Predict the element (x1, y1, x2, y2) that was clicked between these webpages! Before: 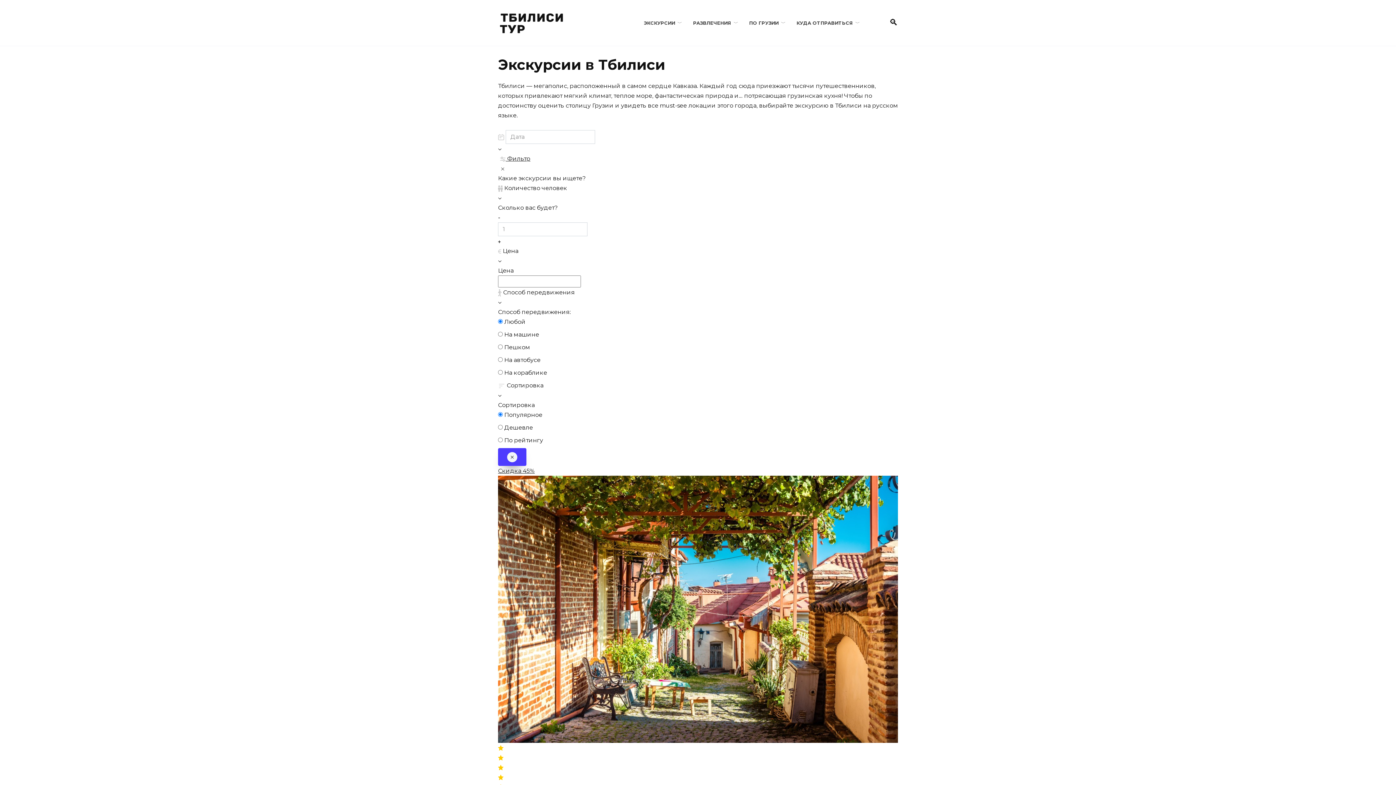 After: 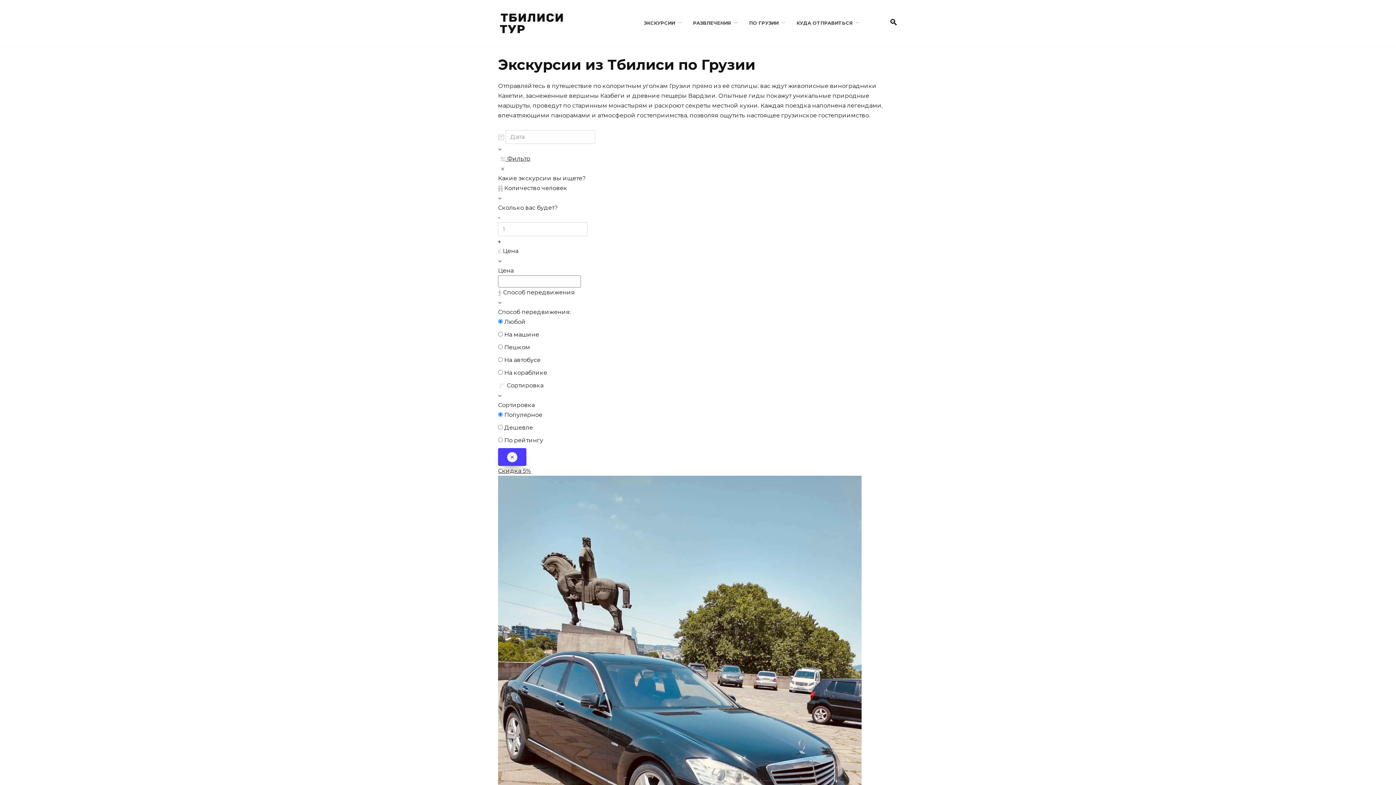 Action: bbox: (749, 20, 785, 25) label: ПО ГРУЗИИ